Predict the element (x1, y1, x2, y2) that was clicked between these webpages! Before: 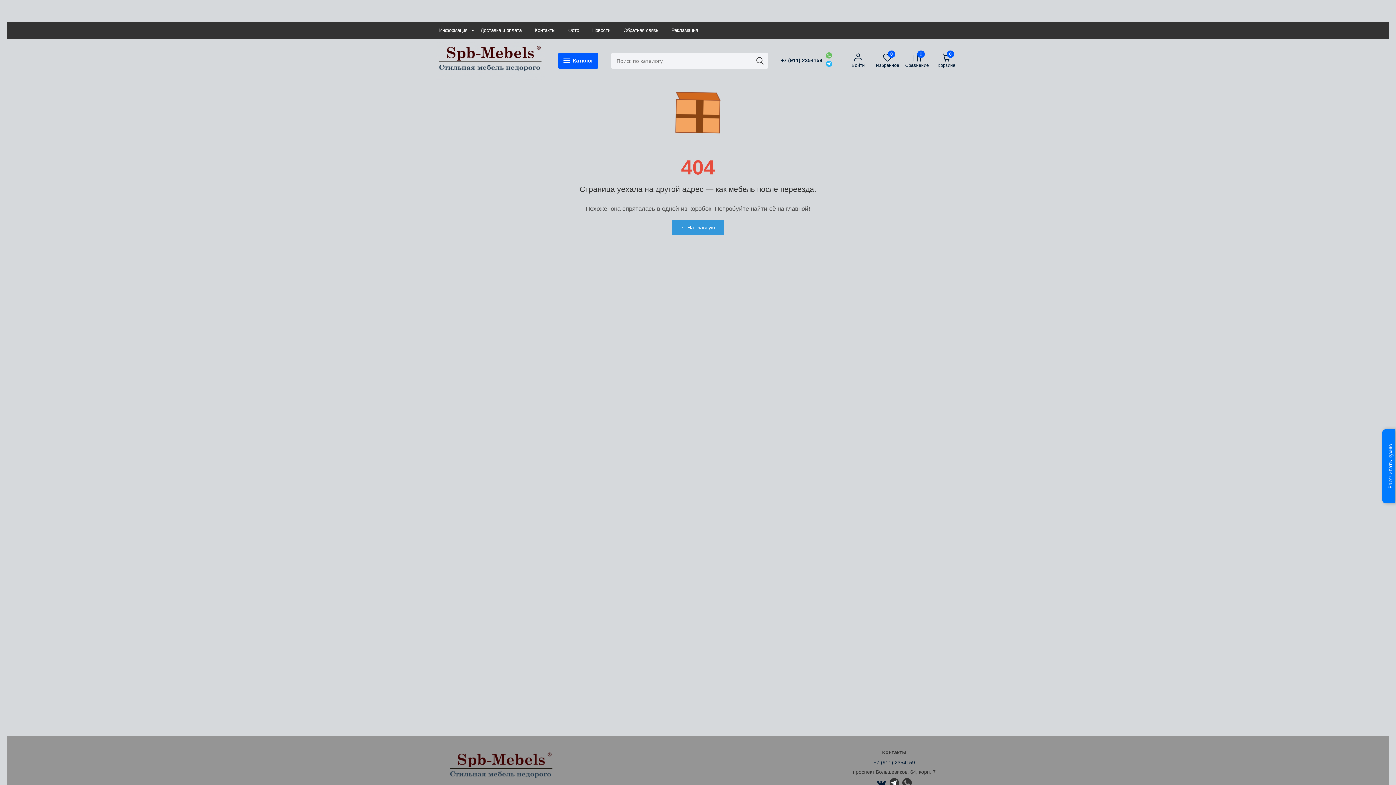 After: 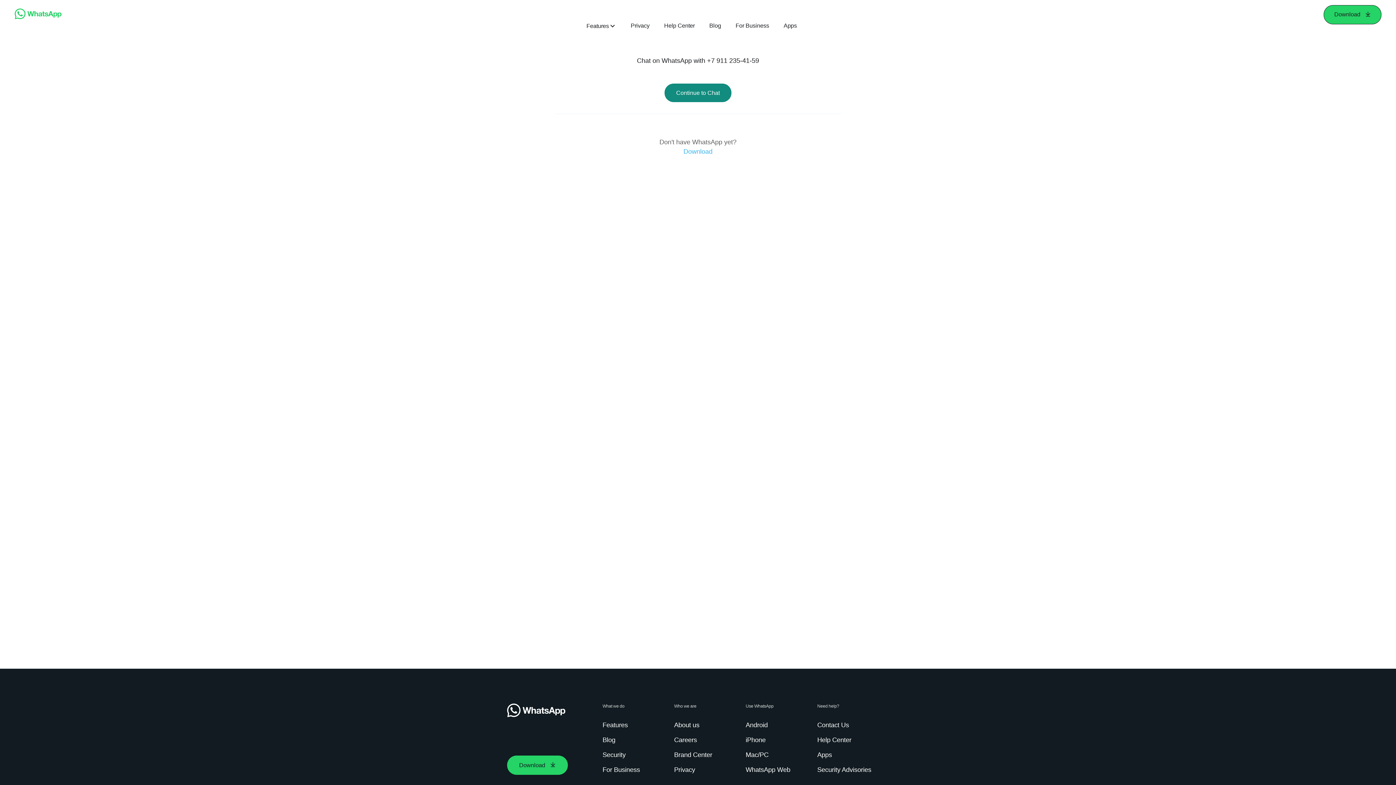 Action: bbox: (902, 778, 911, 789)